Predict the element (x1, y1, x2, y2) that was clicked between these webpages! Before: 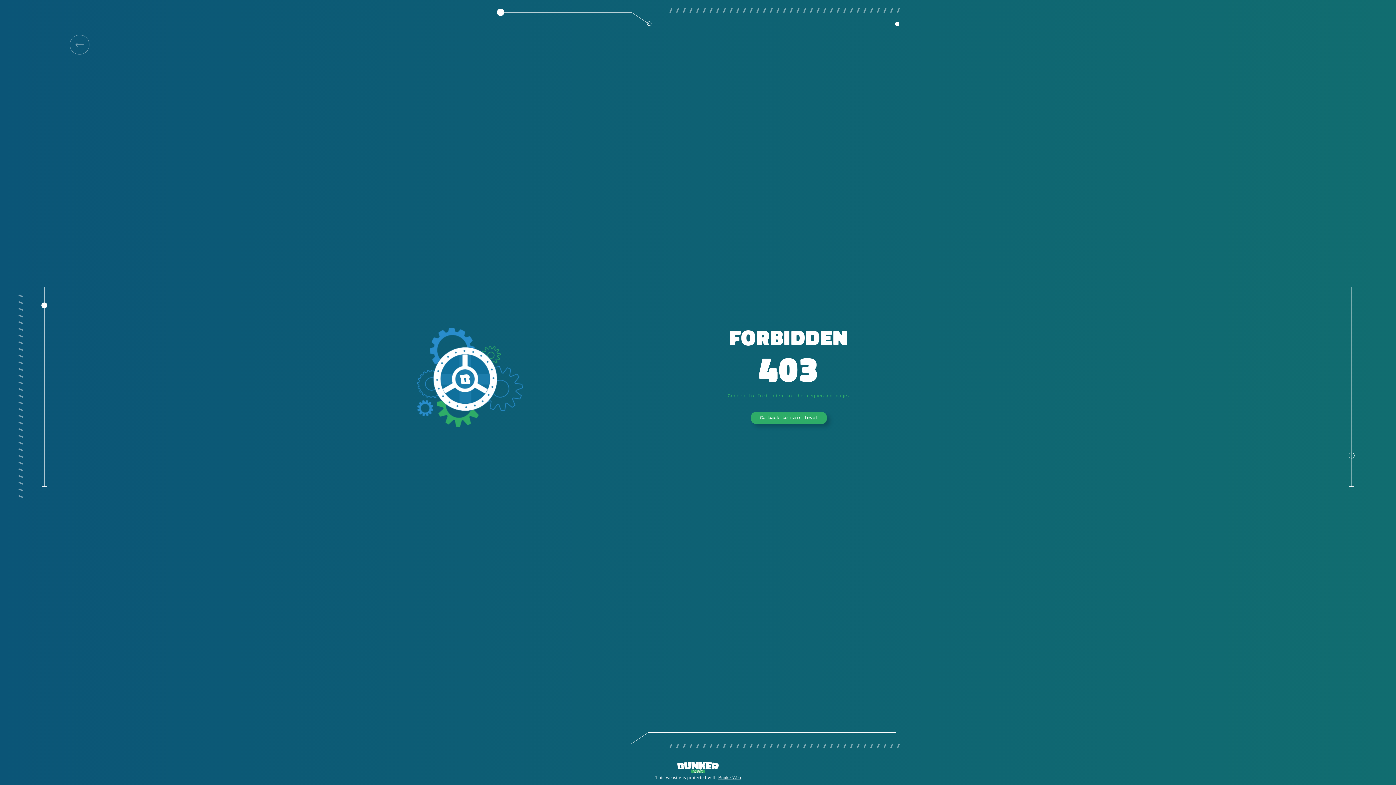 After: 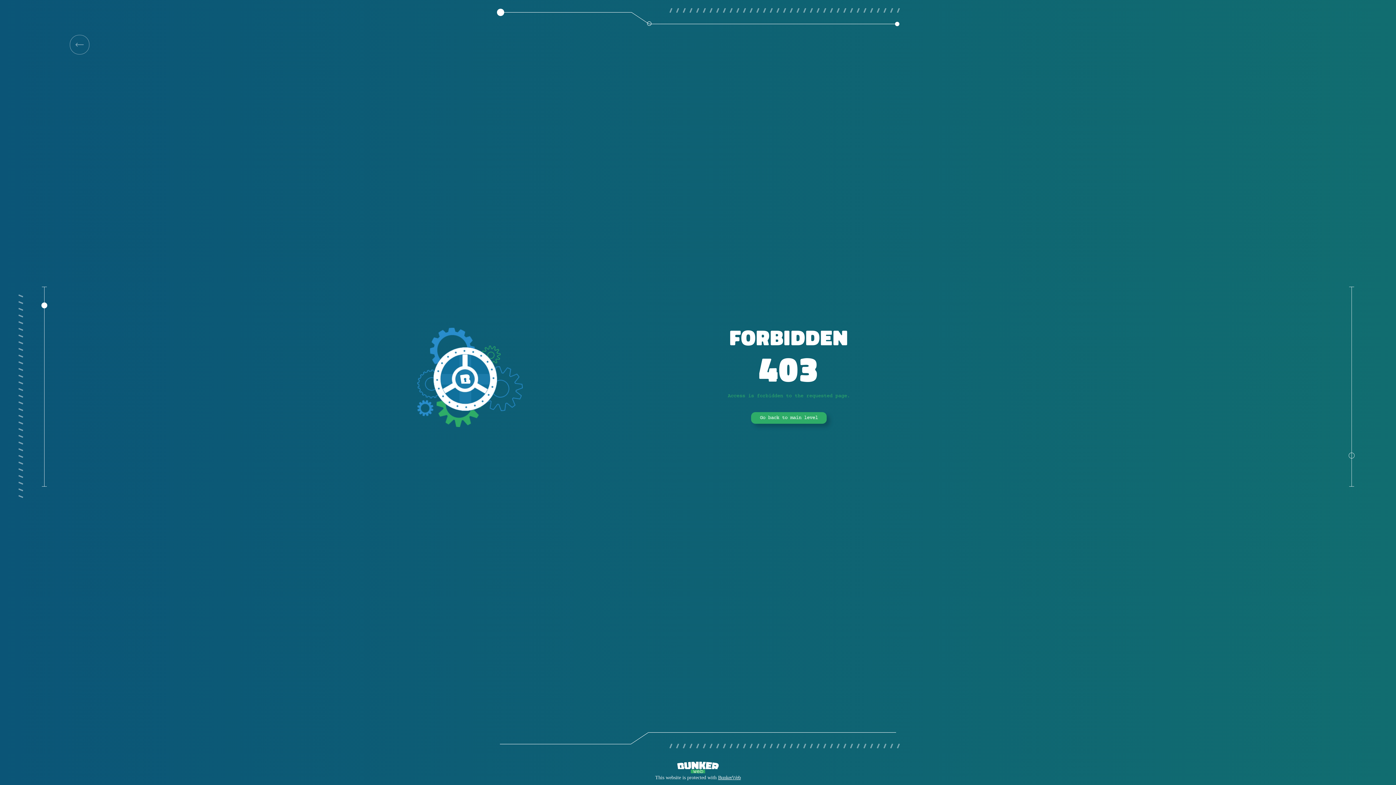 Action: bbox: (69, 34, 89, 54)